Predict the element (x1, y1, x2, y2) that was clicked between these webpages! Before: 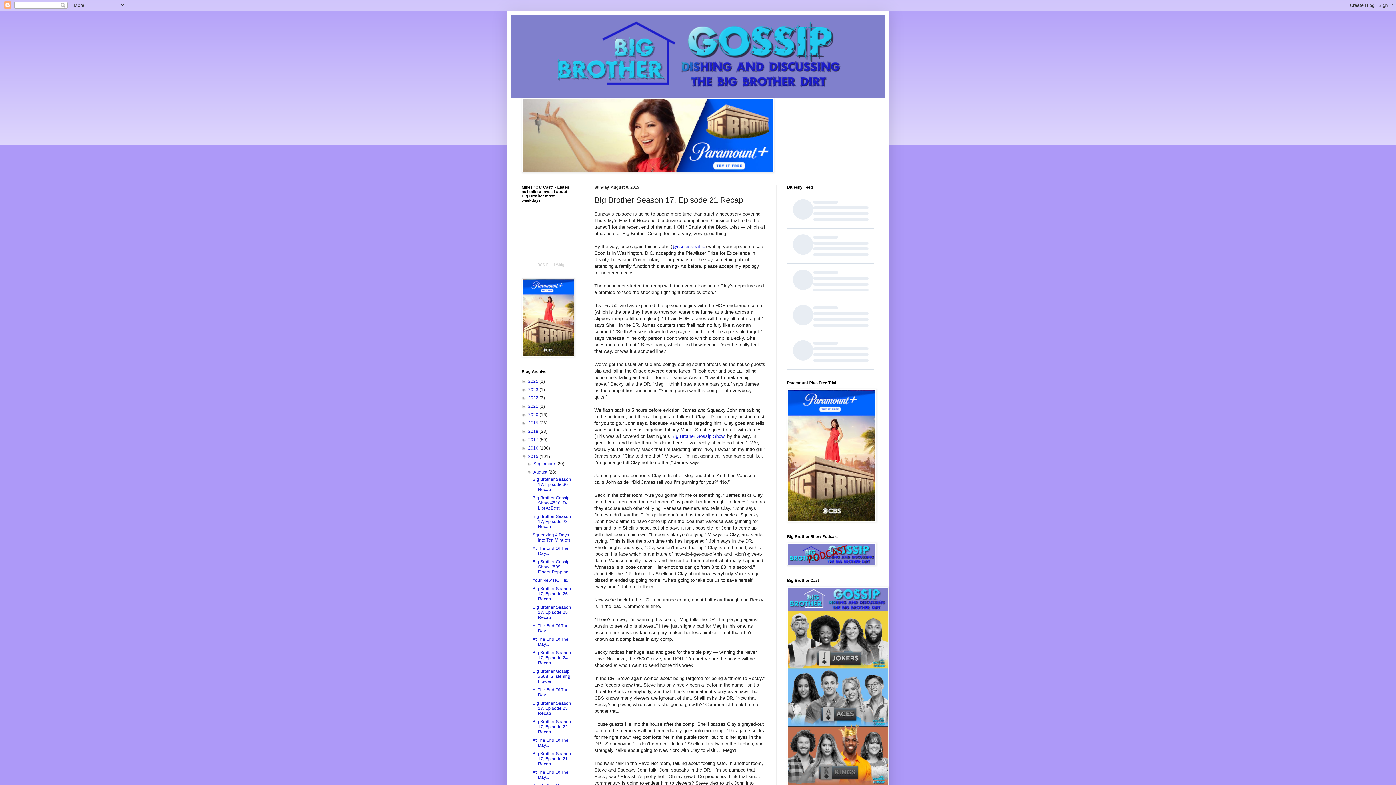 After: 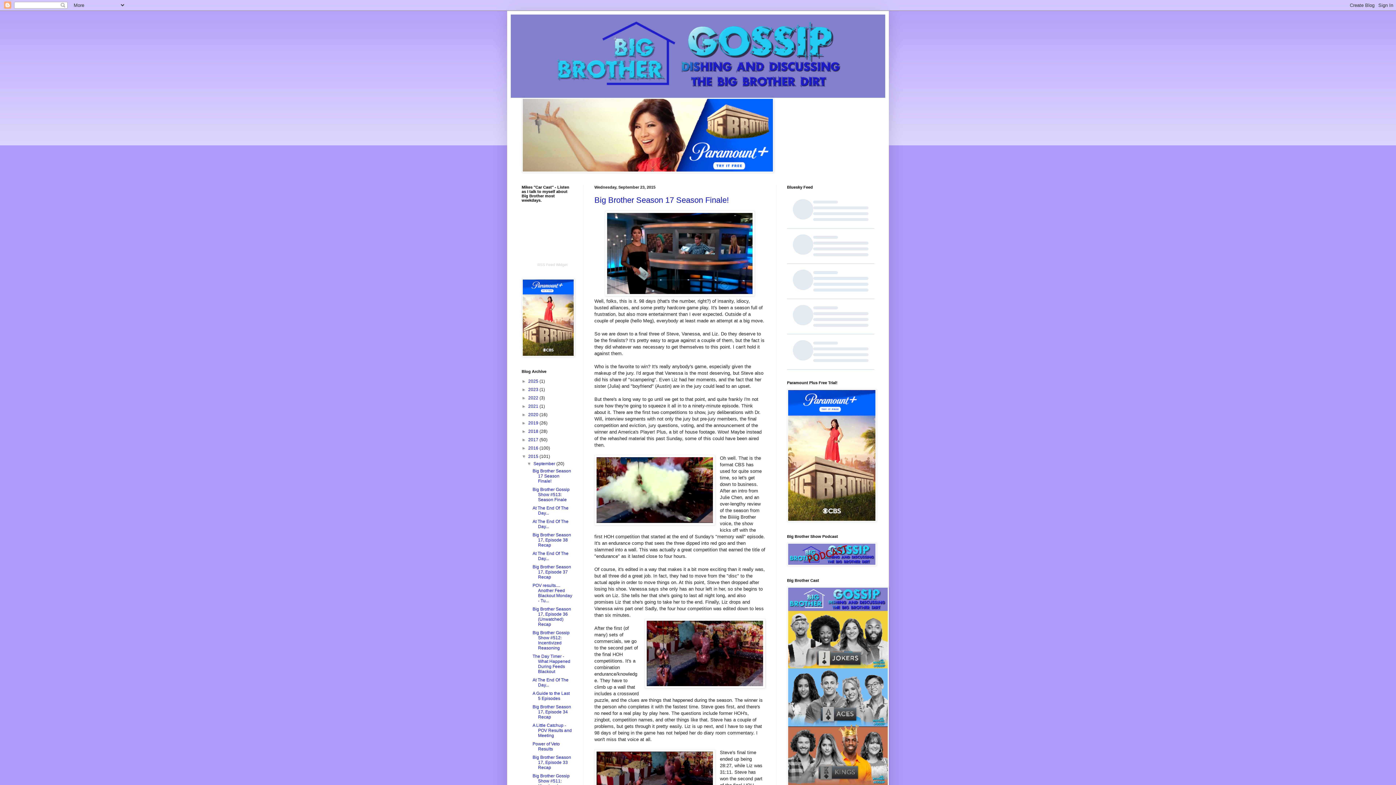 Action: label: September  bbox: (533, 461, 556, 466)